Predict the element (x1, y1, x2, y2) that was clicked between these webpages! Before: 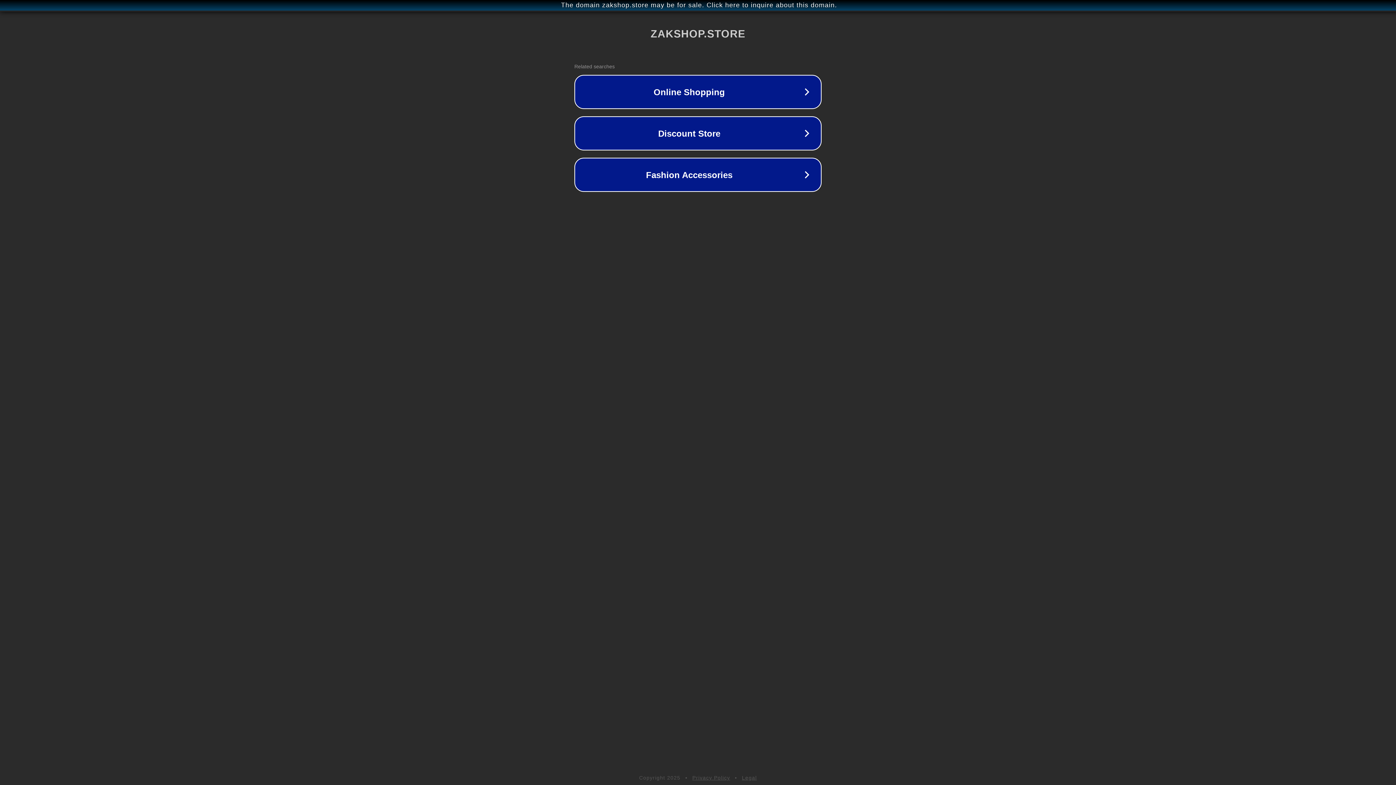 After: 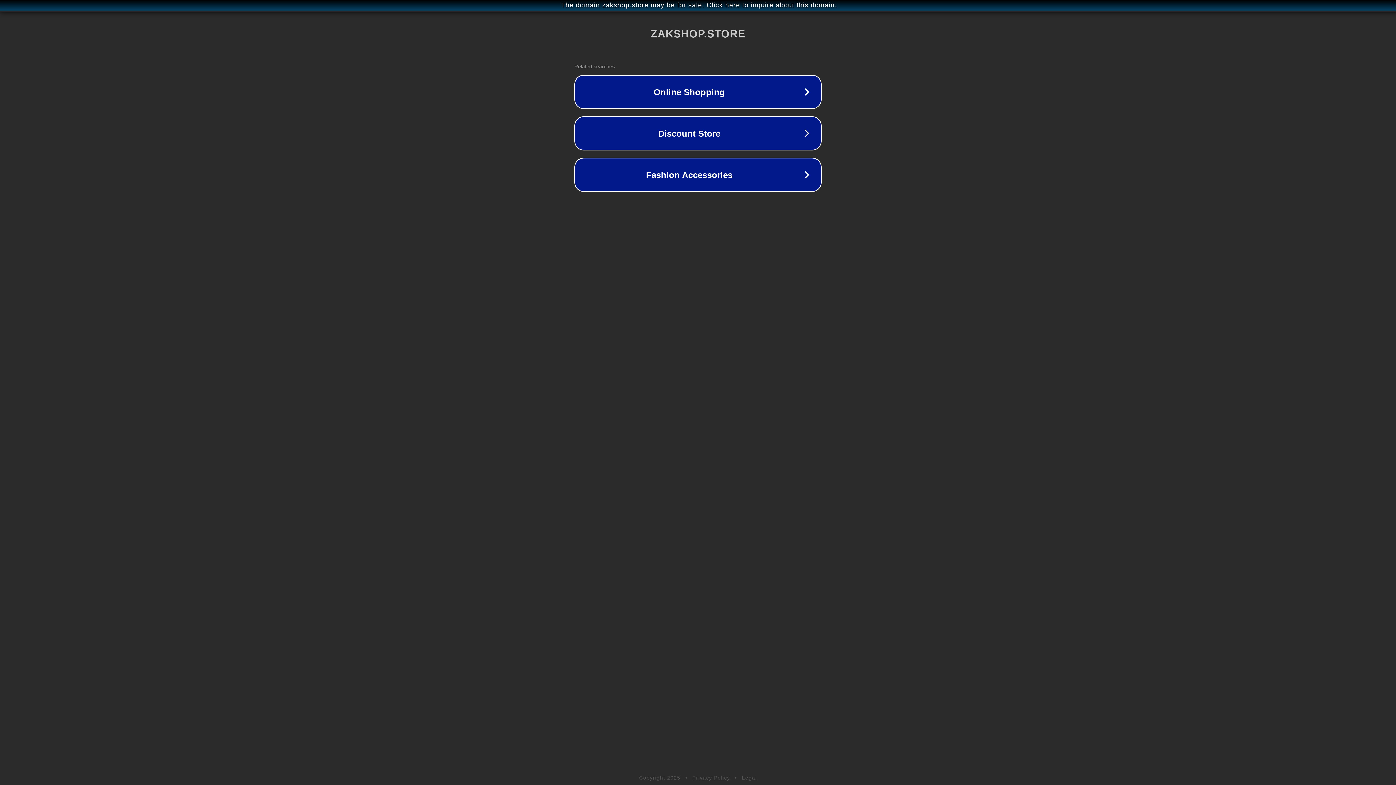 Action: label: Privacy Policy bbox: (692, 775, 730, 781)